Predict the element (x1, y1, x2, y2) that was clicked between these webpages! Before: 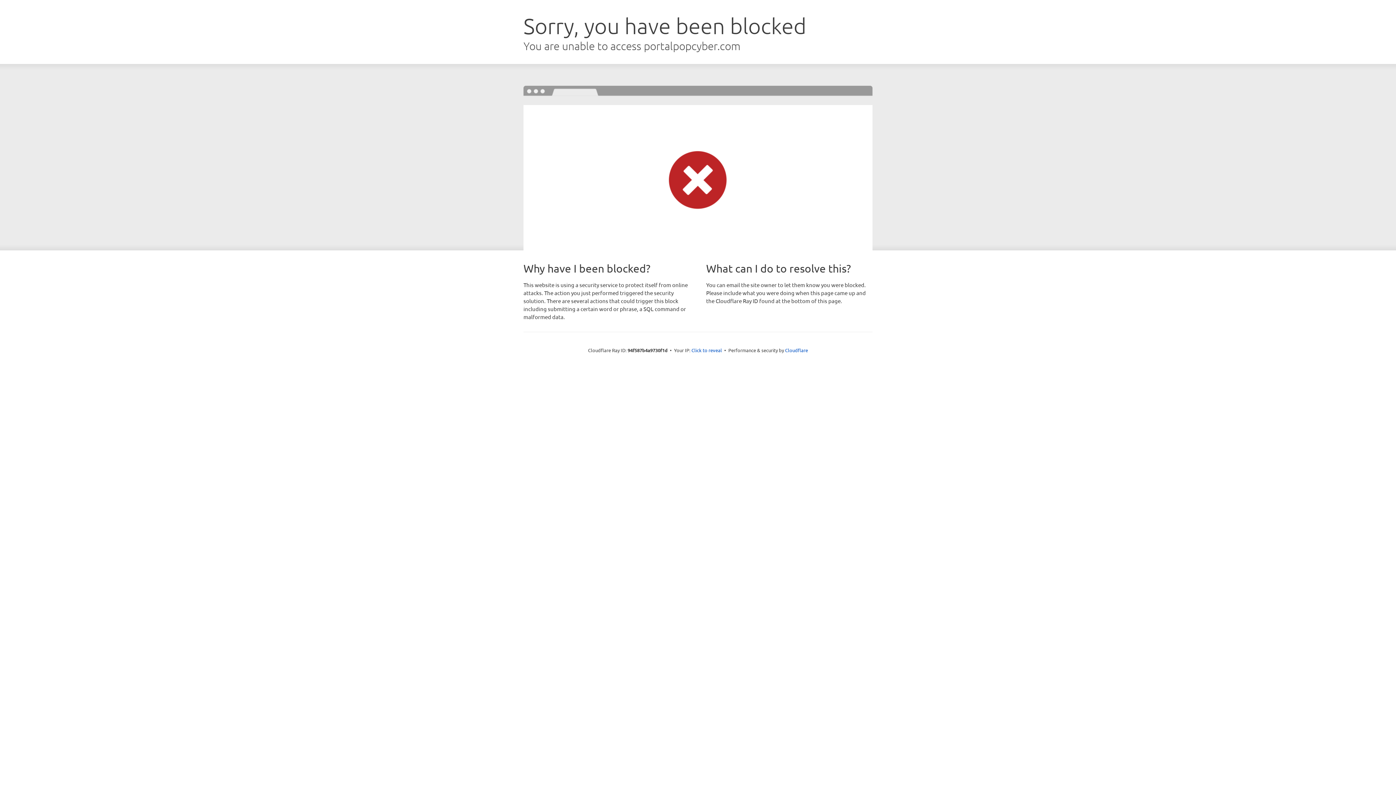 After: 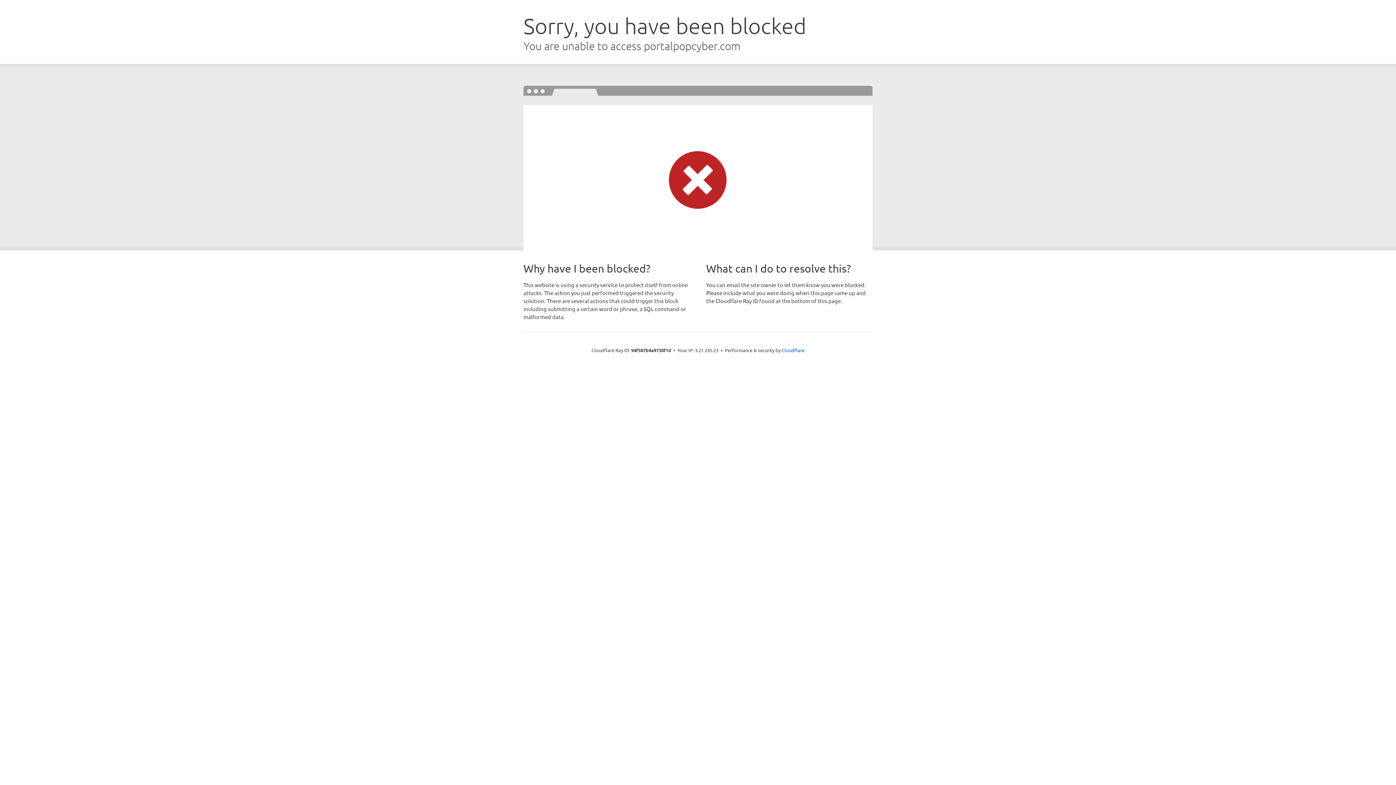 Action: label: Click to reveal bbox: (691, 346, 722, 353)